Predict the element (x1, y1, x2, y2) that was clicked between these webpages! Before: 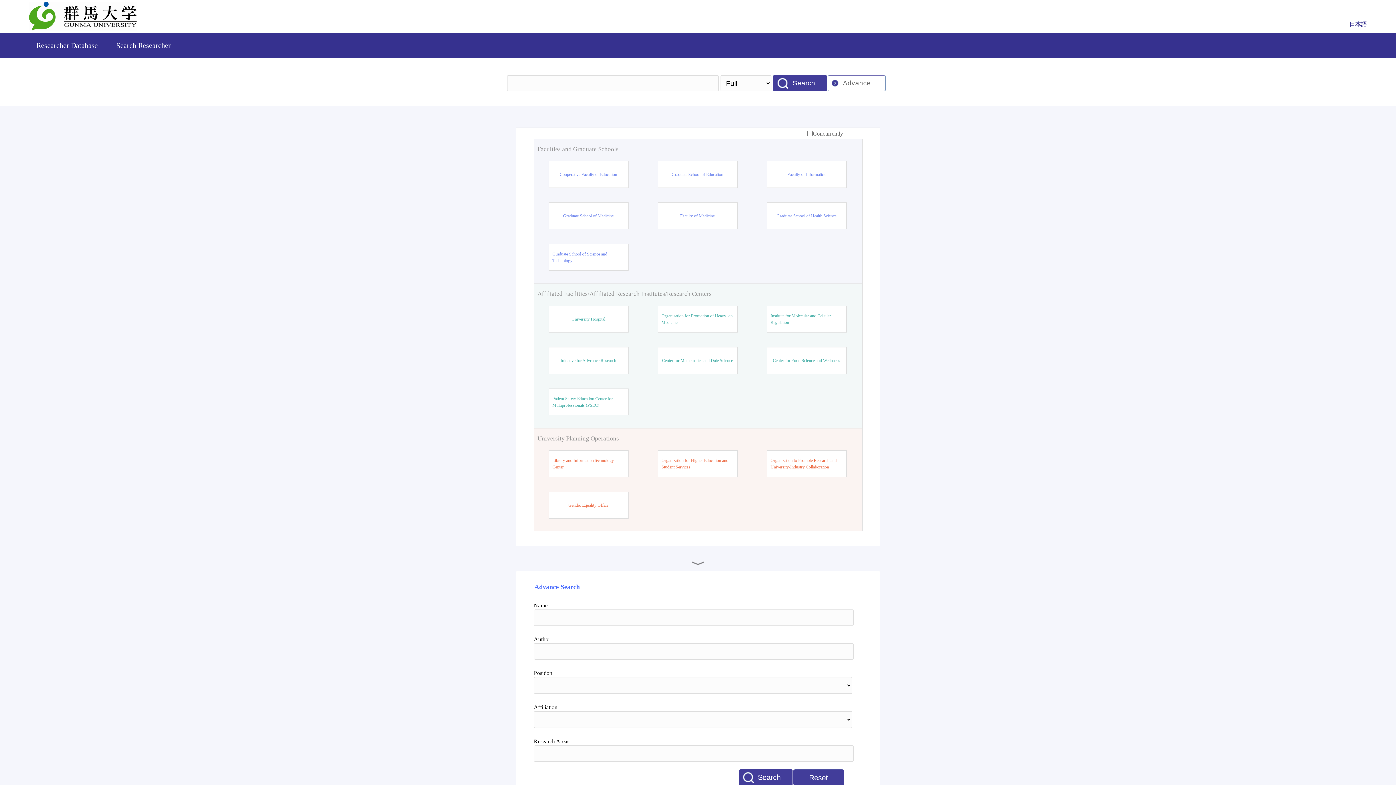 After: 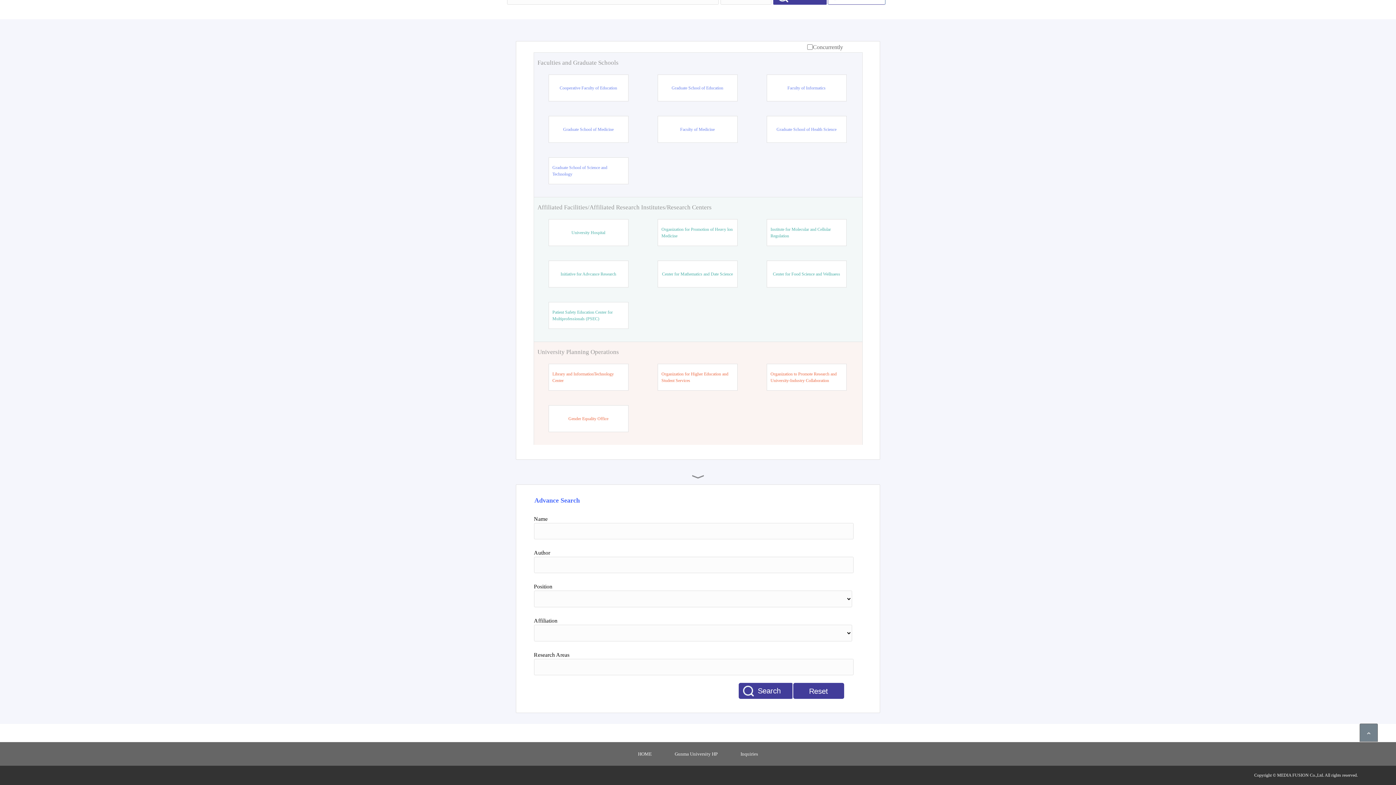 Action: bbox: (828, 75, 886, 91) label: Advance